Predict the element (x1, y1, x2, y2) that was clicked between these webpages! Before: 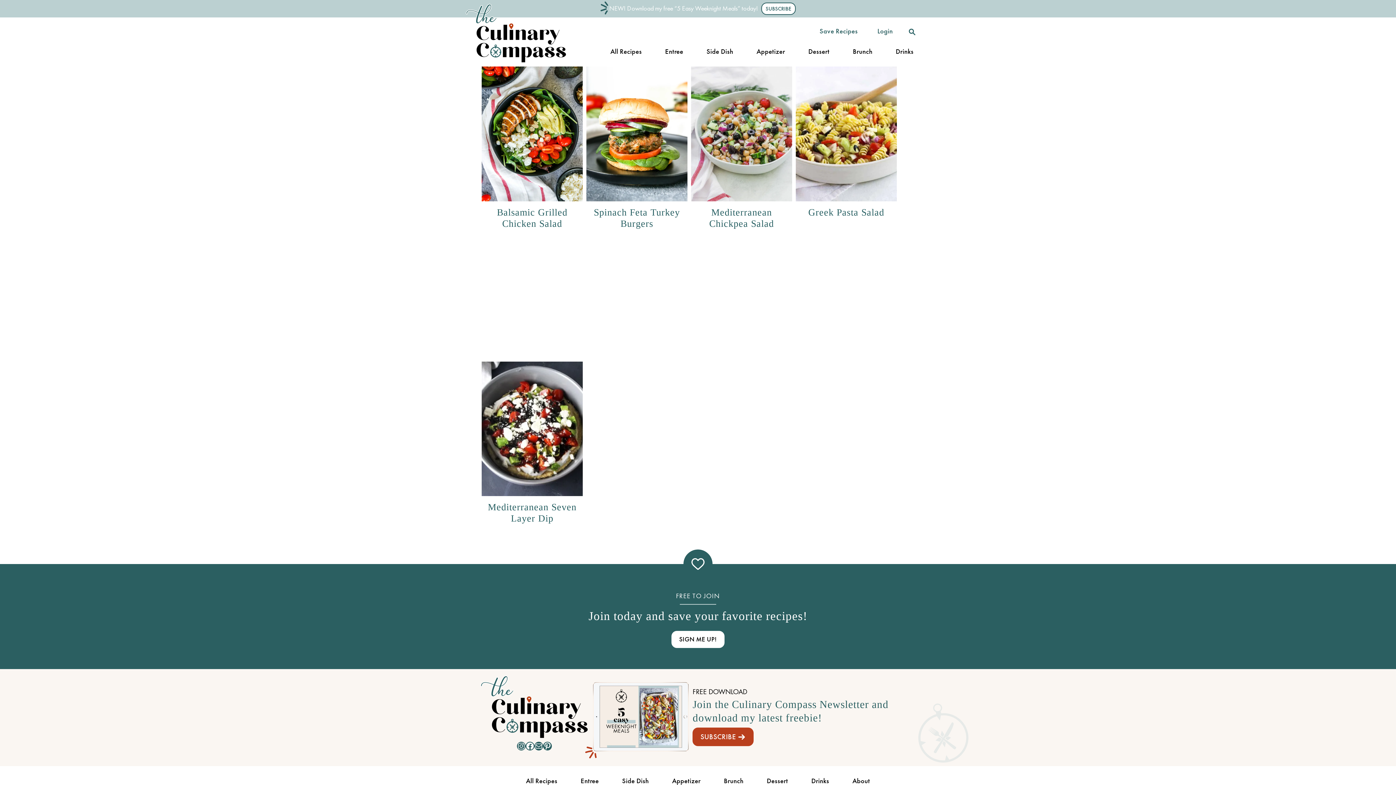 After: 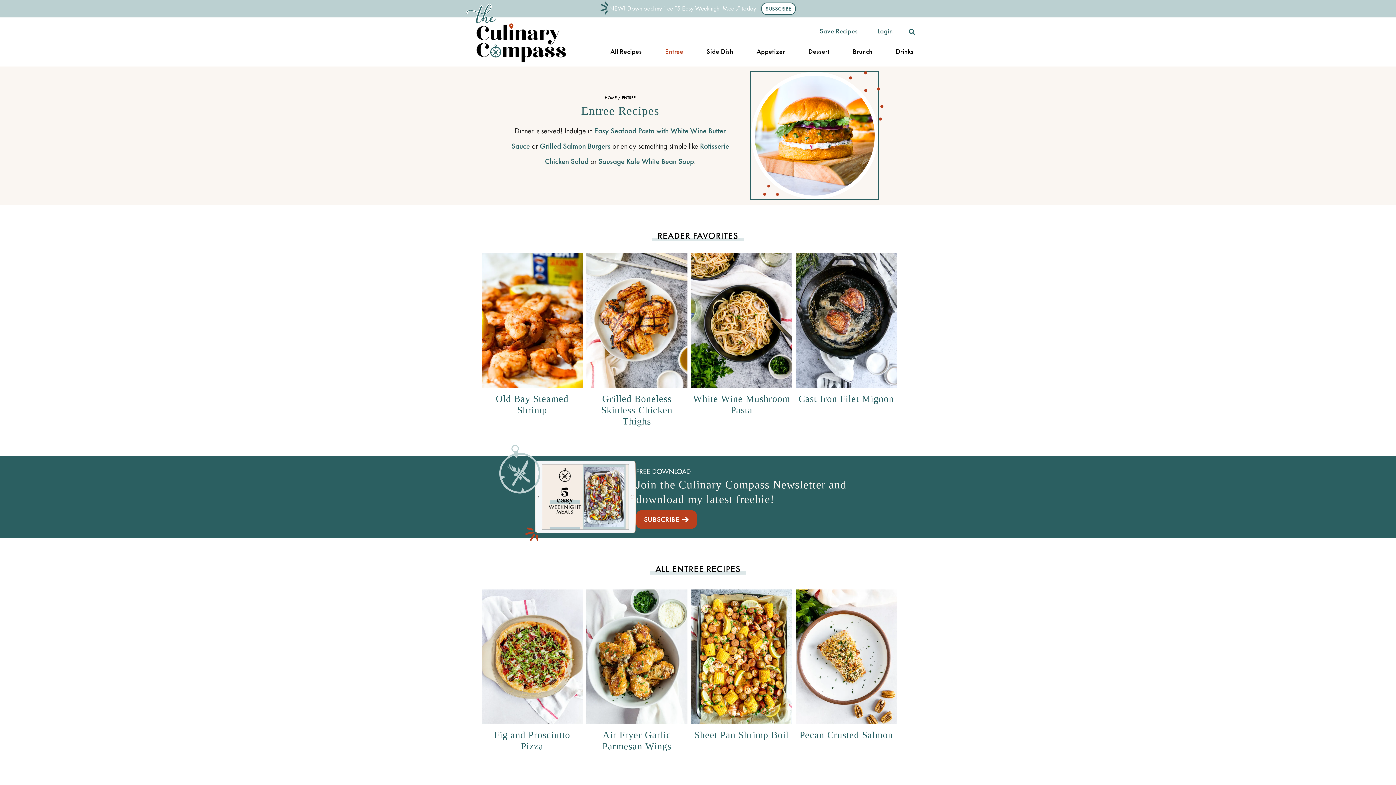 Action: bbox: (571, 773, 608, 788) label: Entree